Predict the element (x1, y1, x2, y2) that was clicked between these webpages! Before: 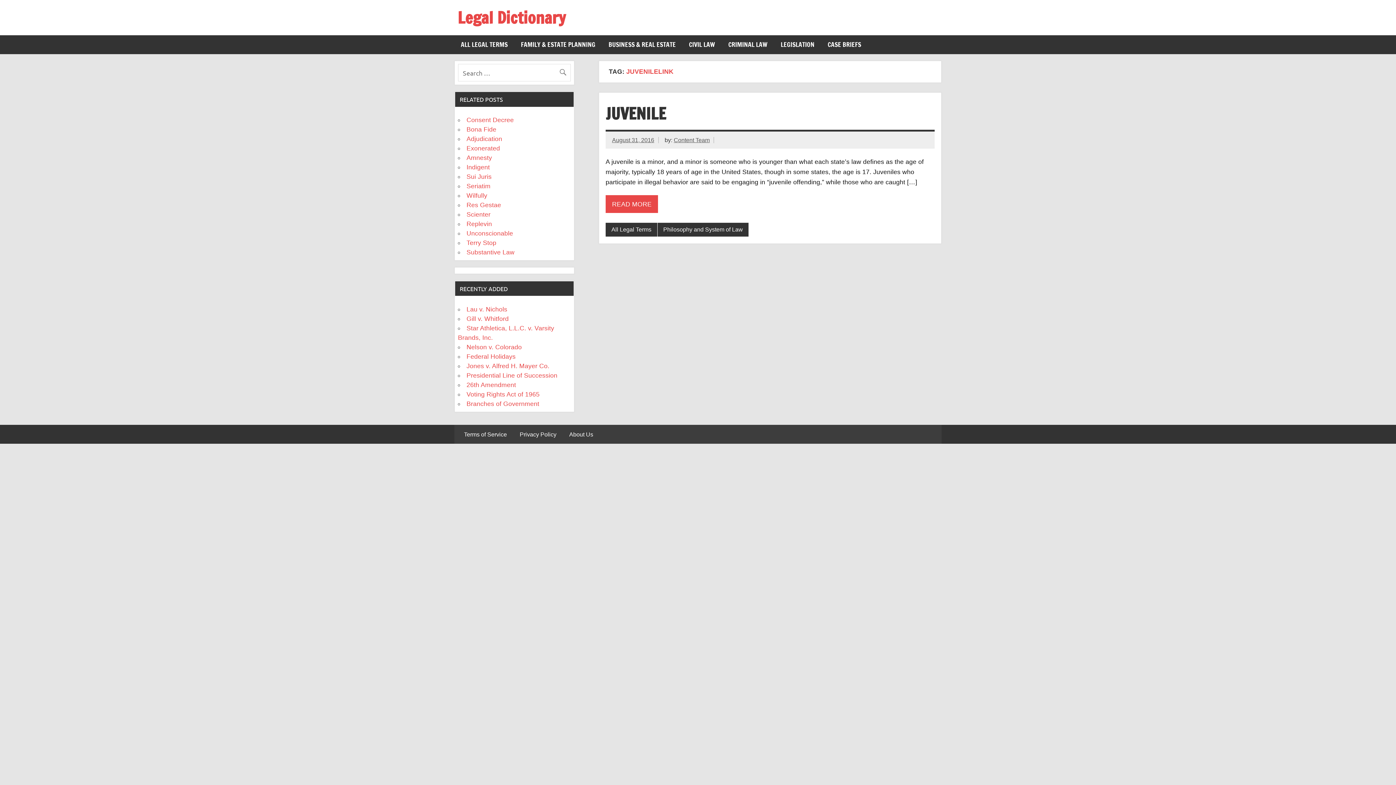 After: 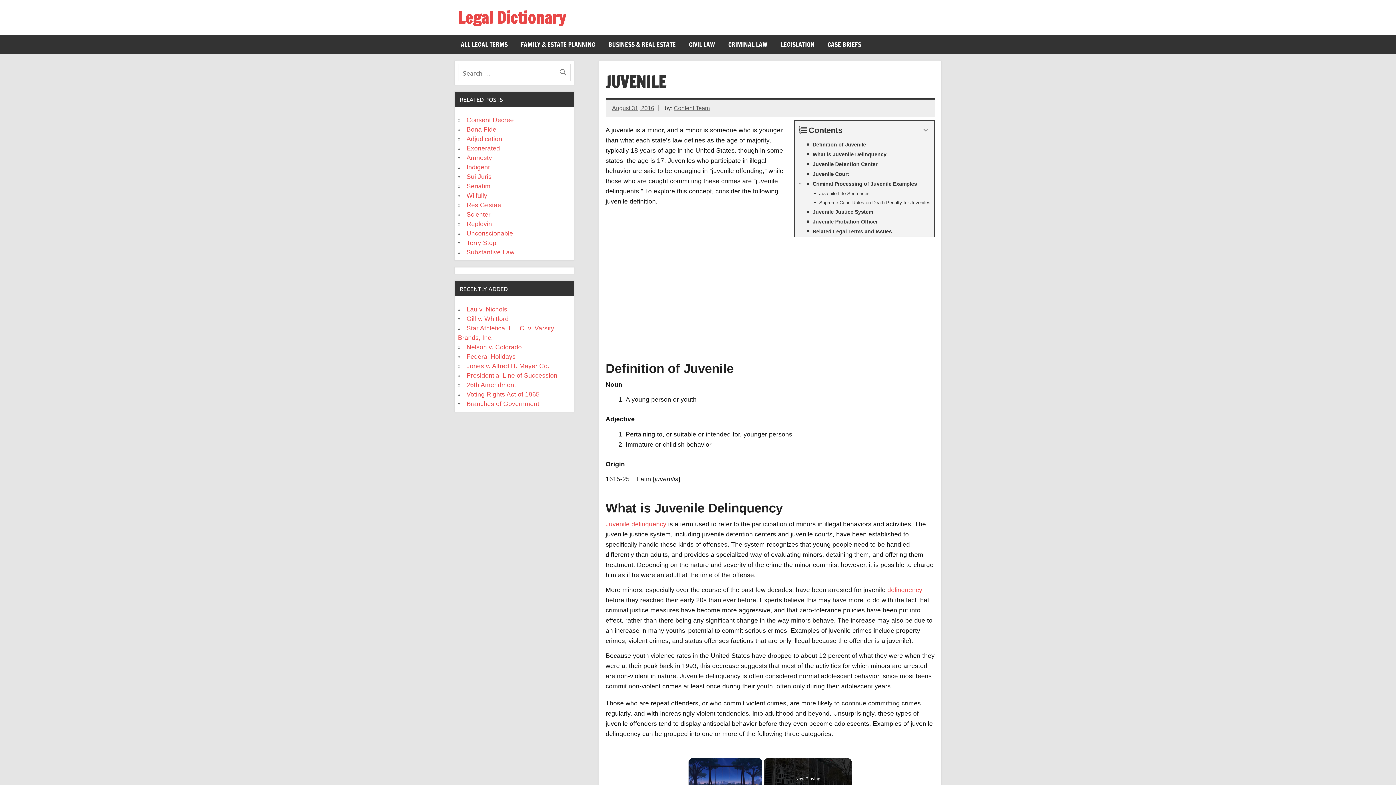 Action: label: JUVENILE bbox: (605, 102, 666, 124)